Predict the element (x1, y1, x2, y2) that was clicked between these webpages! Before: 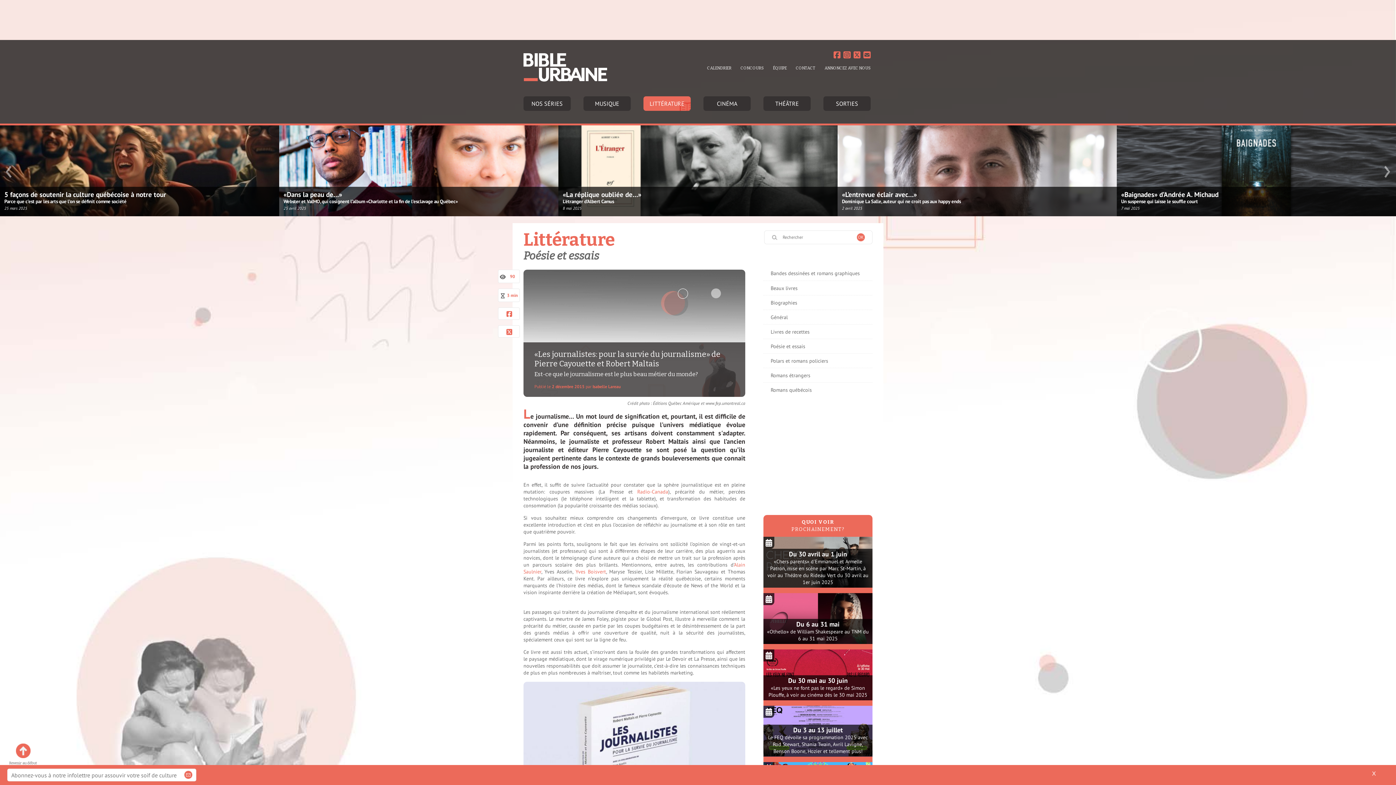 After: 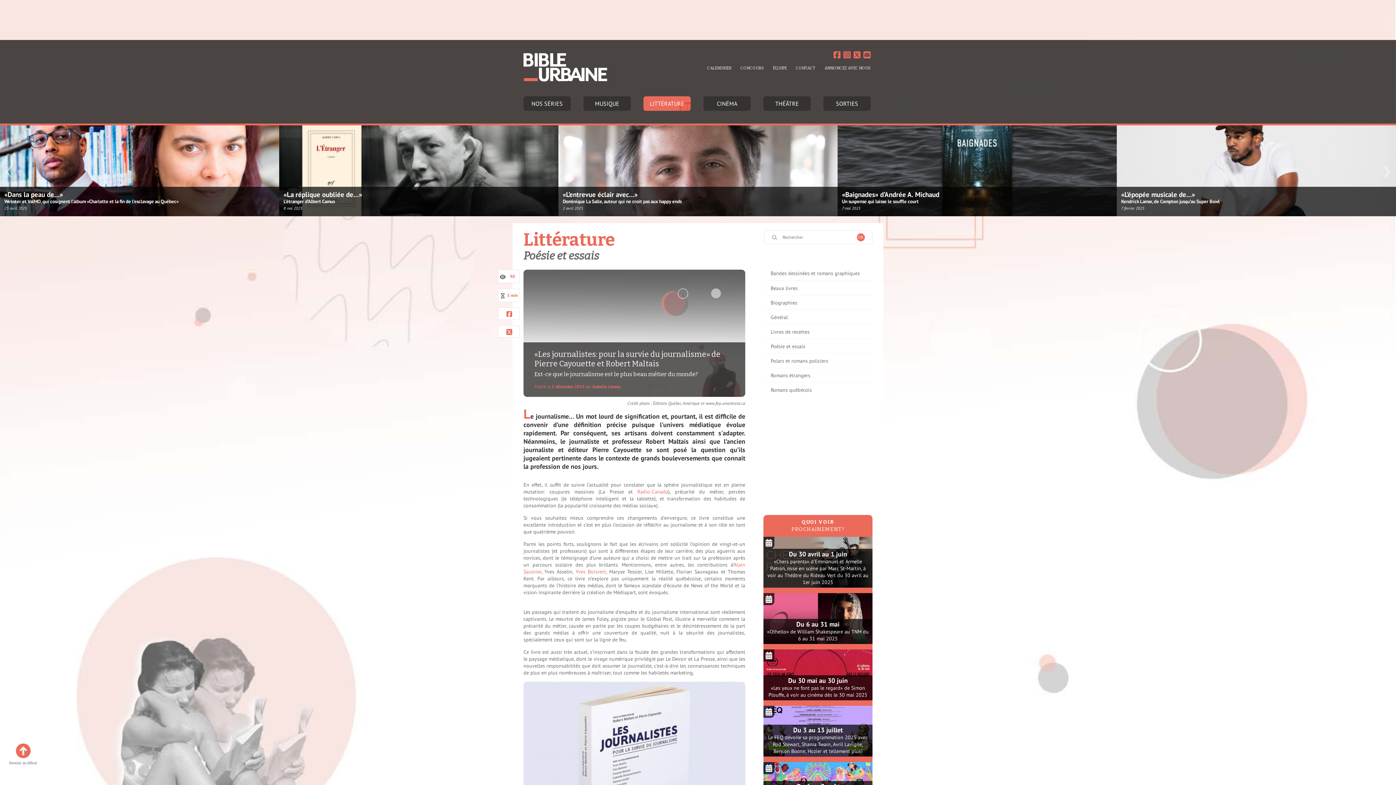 Action: label: X bbox: (1370, 769, 1378, 779)